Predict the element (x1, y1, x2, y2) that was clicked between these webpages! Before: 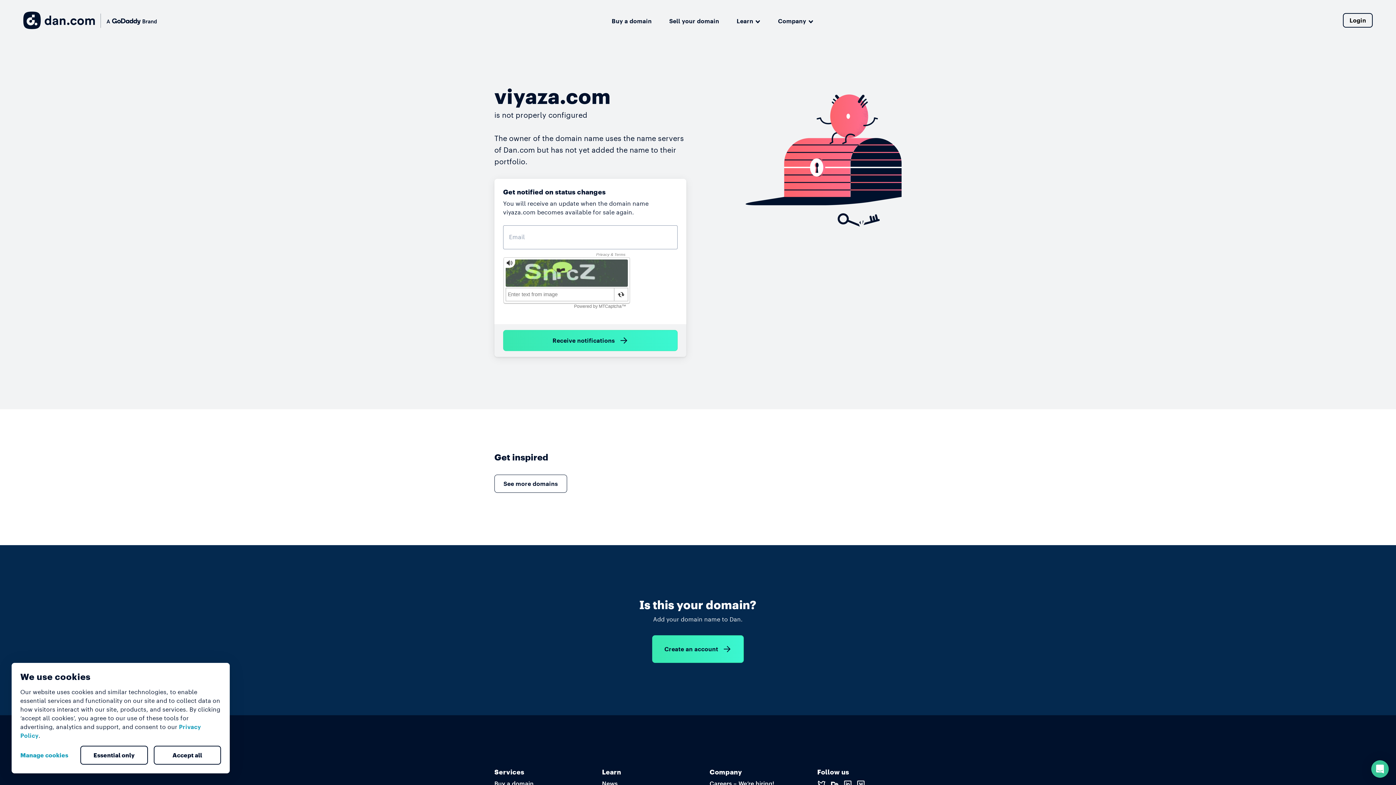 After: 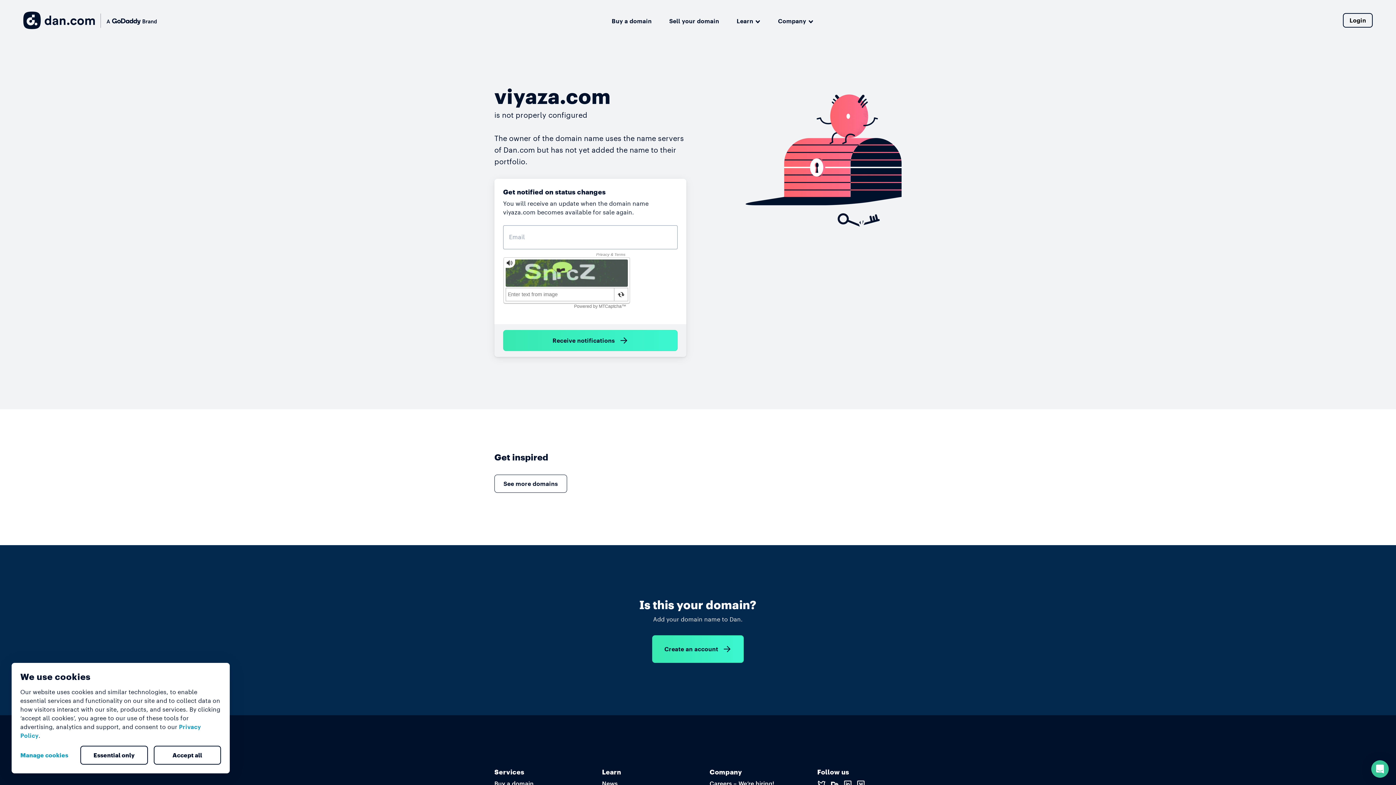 Action: label: Accept all bbox: (153, 746, 221, 765)